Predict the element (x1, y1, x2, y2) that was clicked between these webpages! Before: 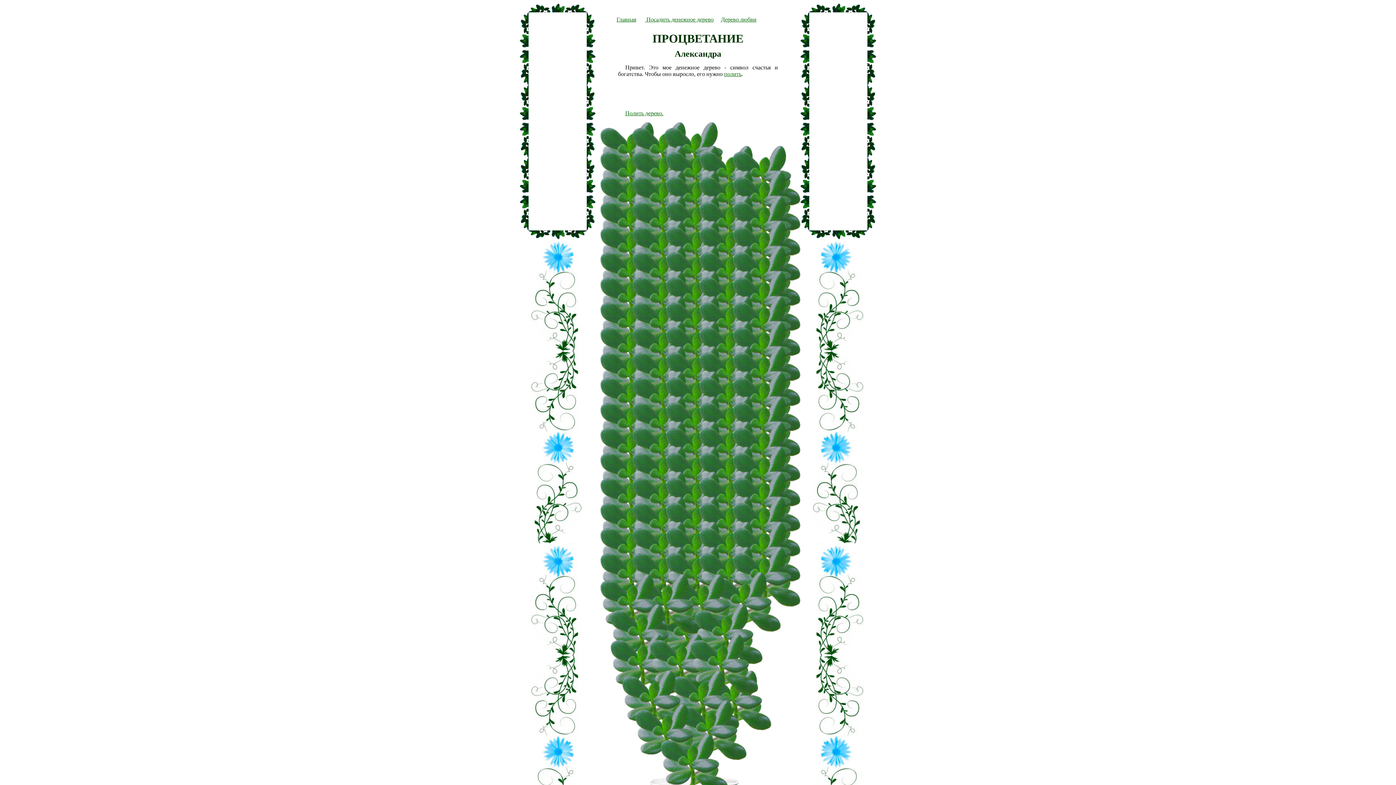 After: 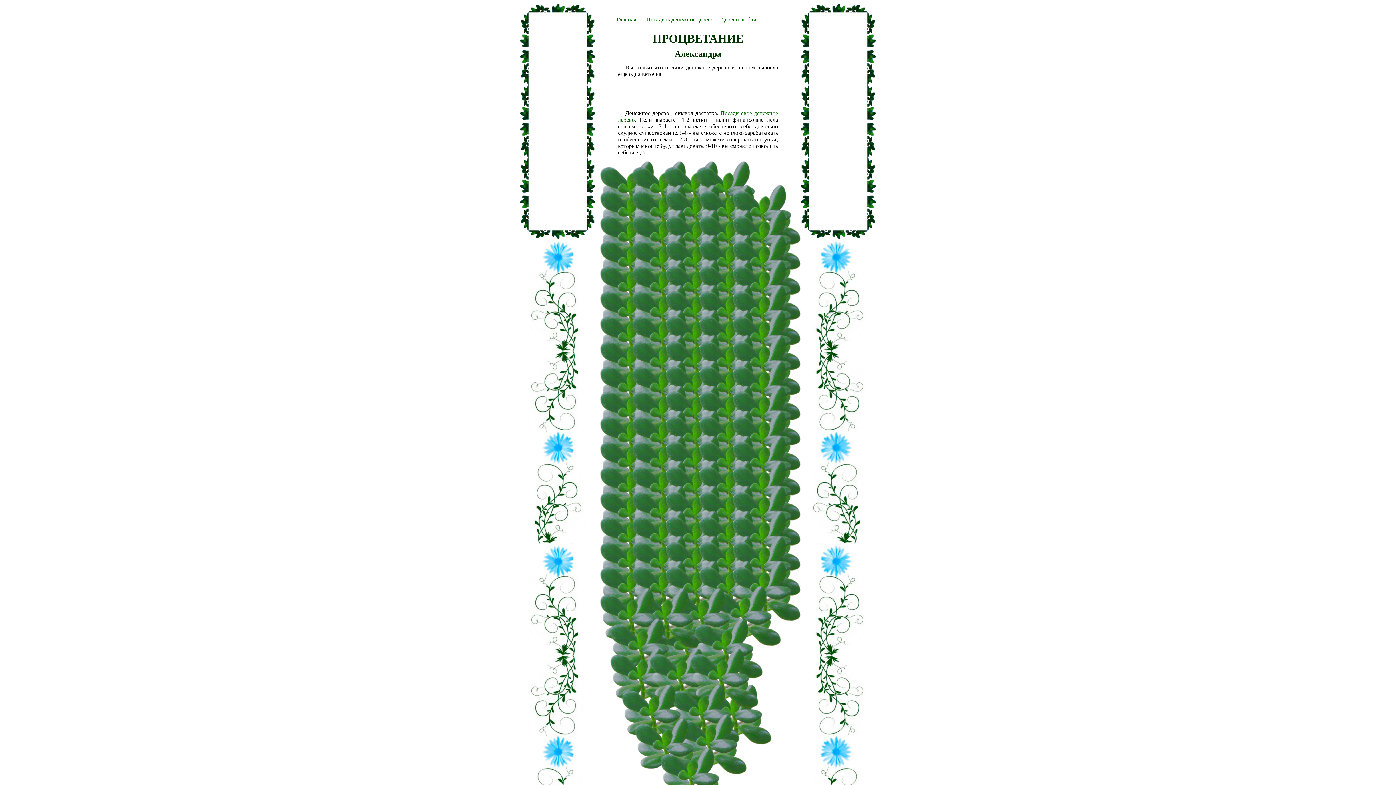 Action: label: полить bbox: (724, 70, 741, 77)